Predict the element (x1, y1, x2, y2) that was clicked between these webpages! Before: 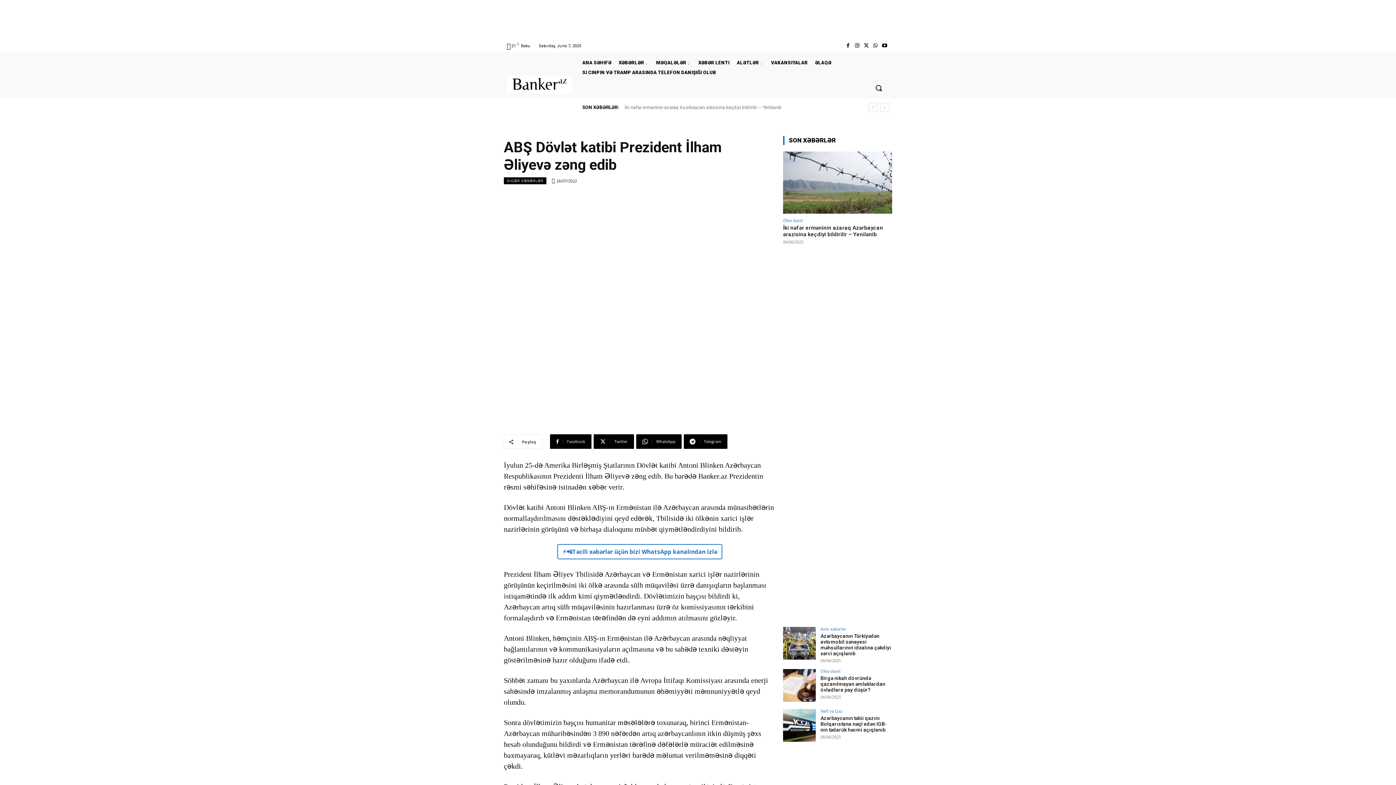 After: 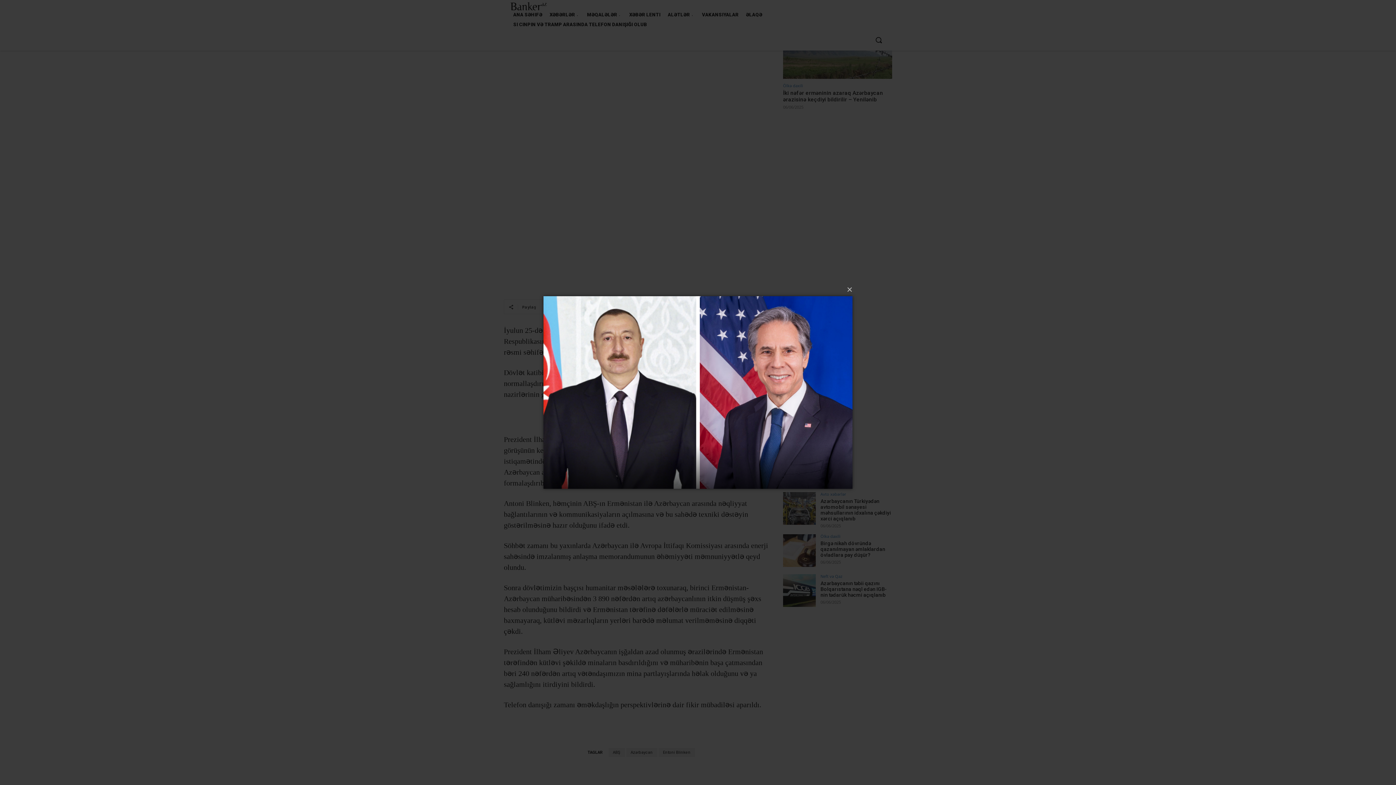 Action: bbox: (504, 189, 776, 359)